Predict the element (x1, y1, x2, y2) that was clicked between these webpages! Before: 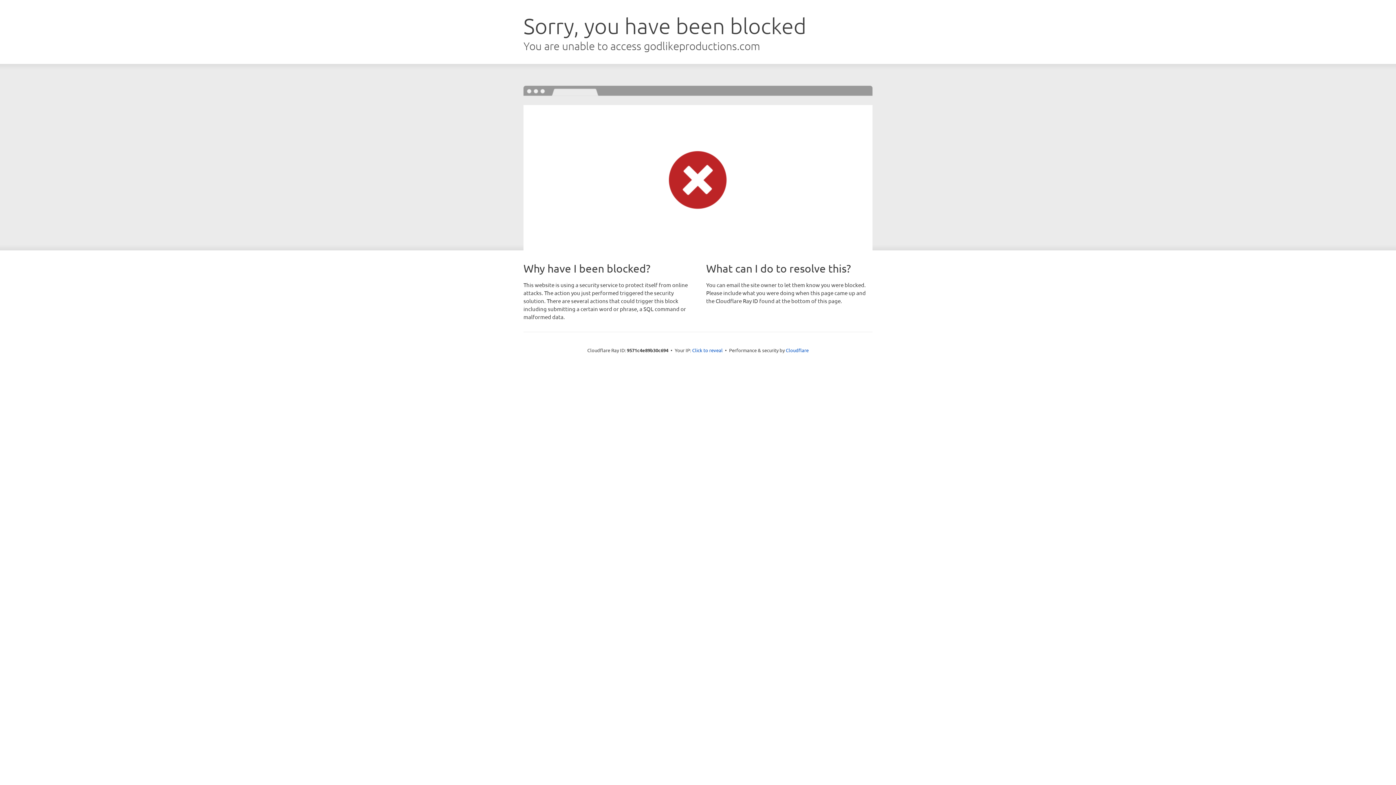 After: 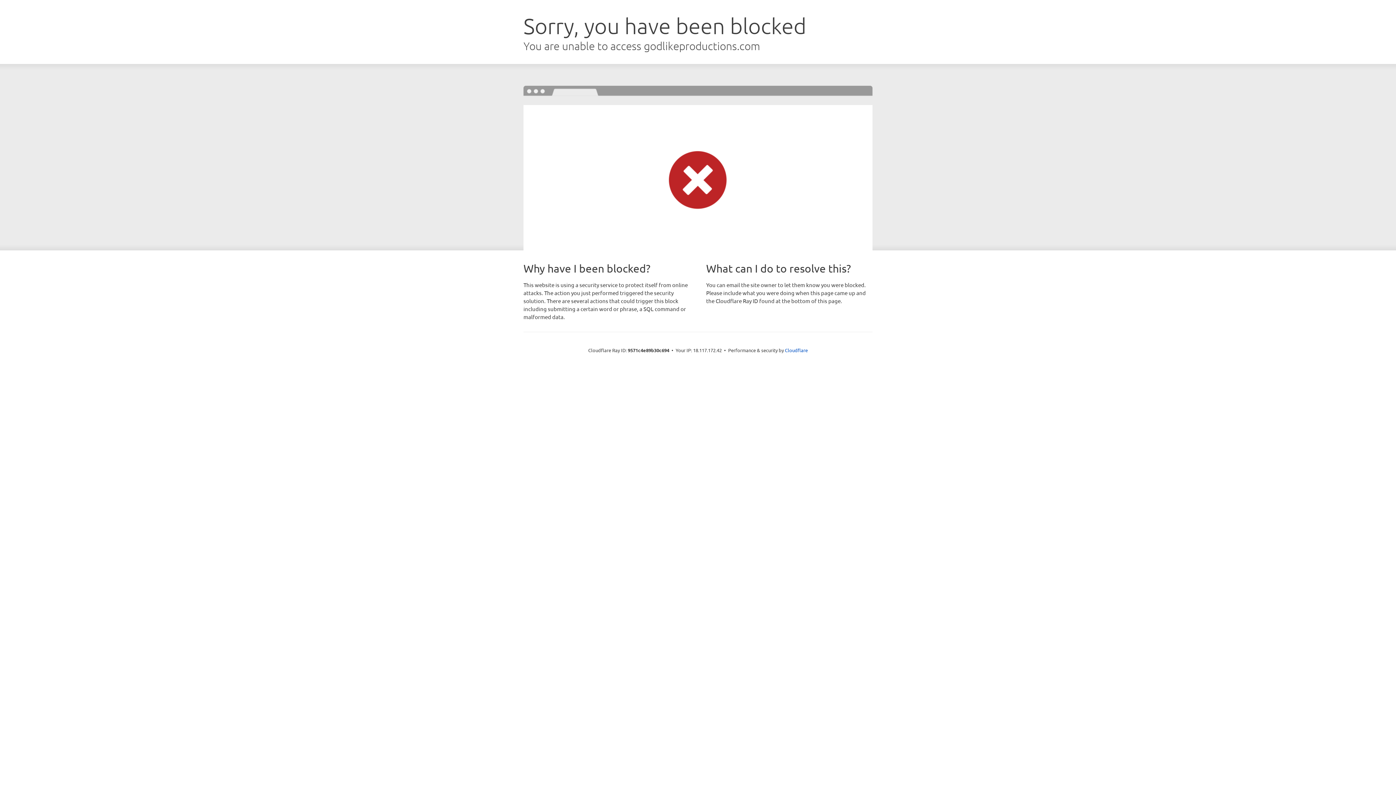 Action: bbox: (692, 346, 722, 353) label: Click to reveal